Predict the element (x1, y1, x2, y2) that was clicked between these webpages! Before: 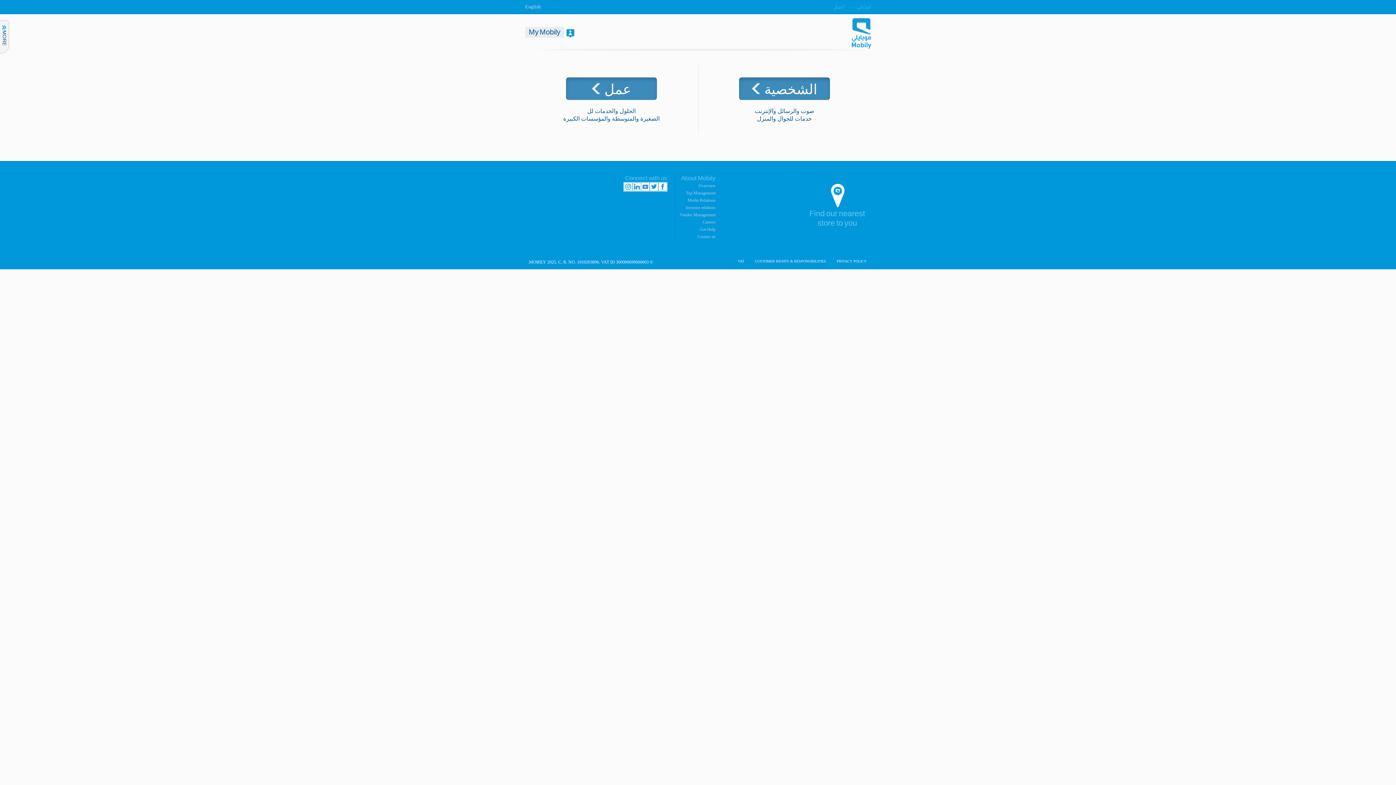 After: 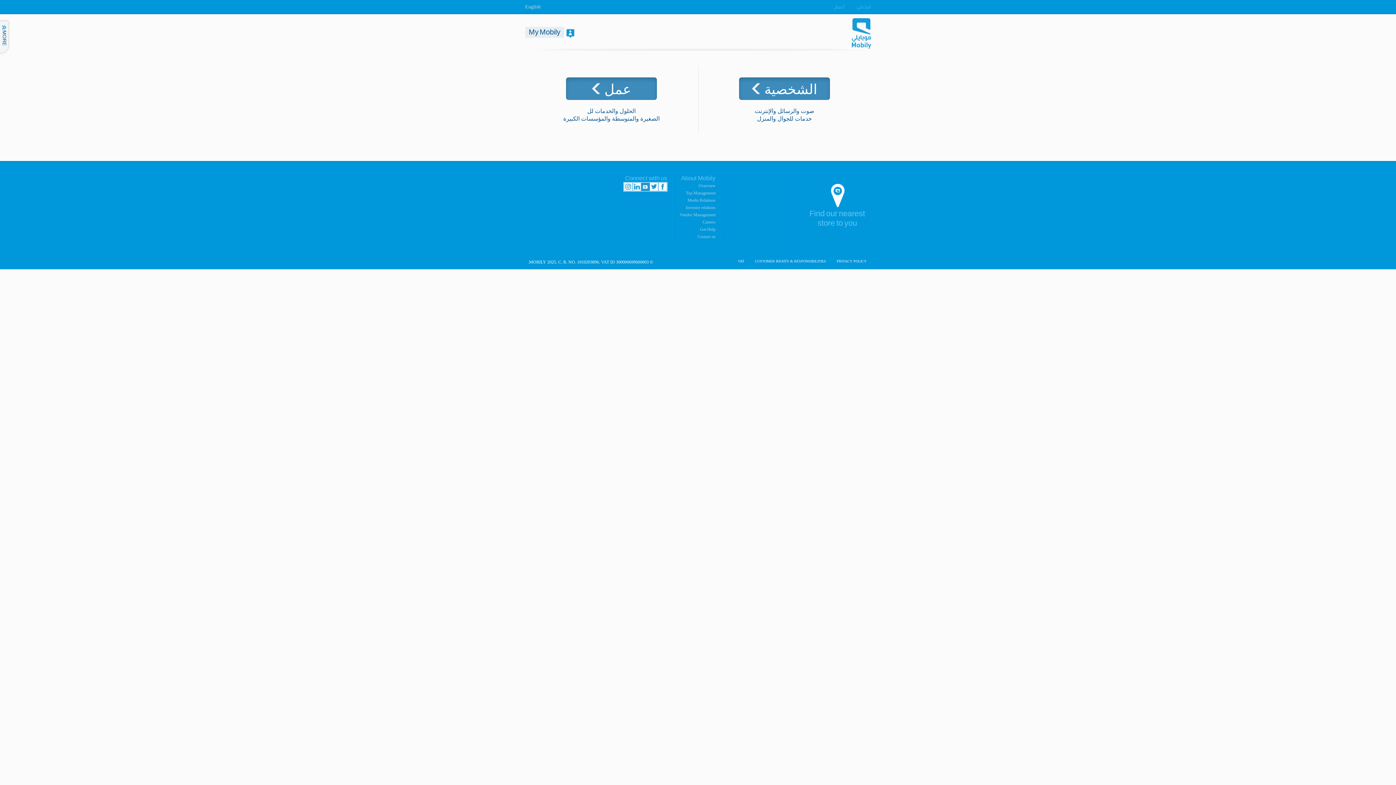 Action: label: YouTube bbox: (640, 182, 649, 191)